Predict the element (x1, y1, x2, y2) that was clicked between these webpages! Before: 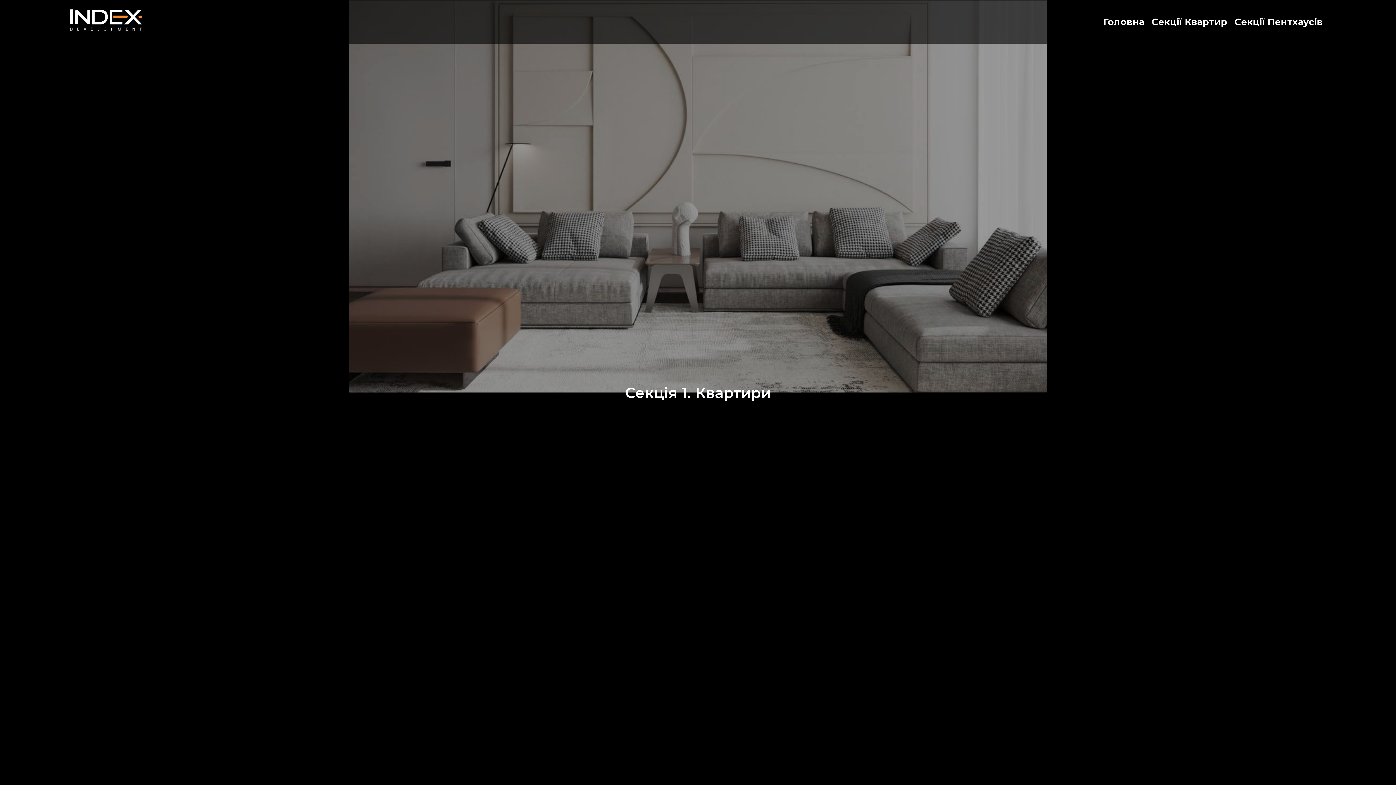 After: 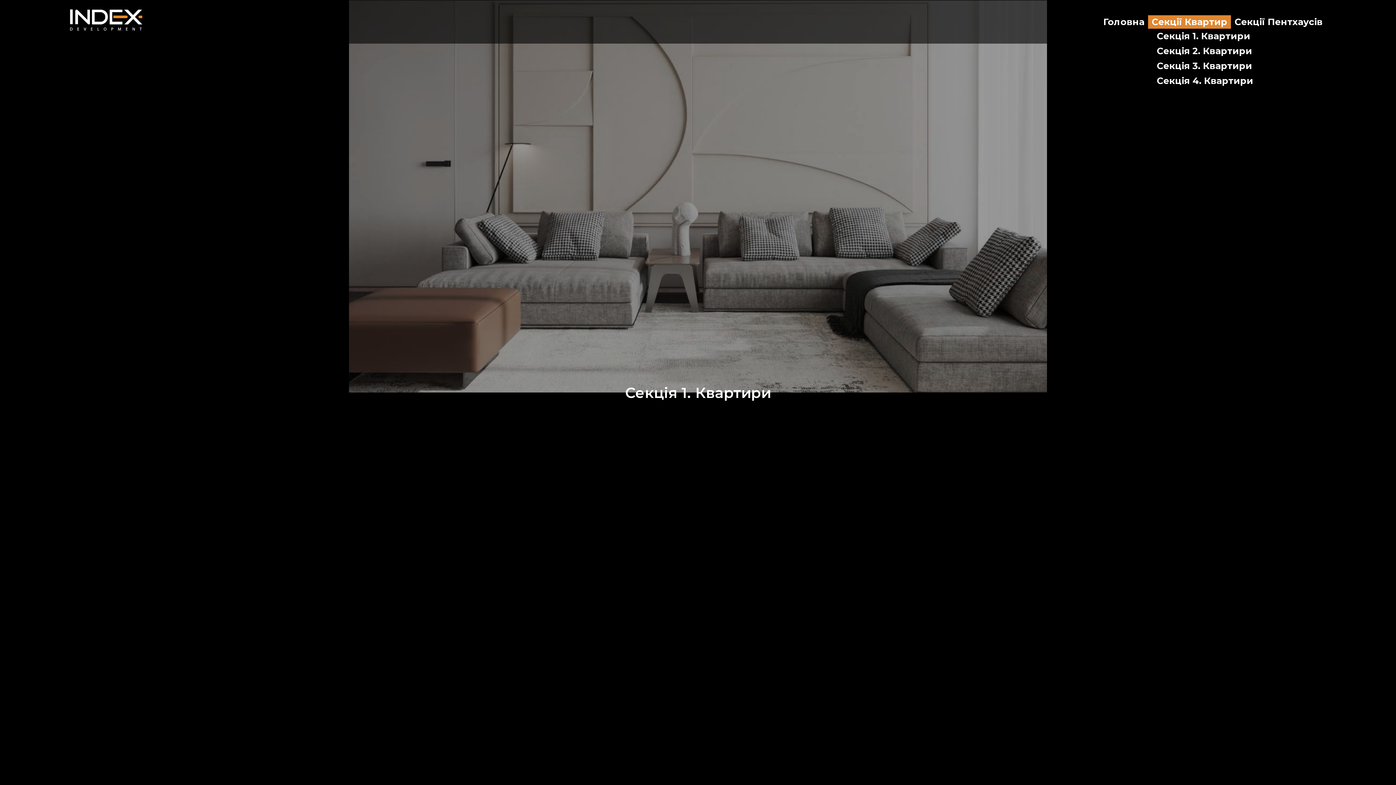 Action: bbox: (1148, 16, 1231, 27) label: Секції Квартир